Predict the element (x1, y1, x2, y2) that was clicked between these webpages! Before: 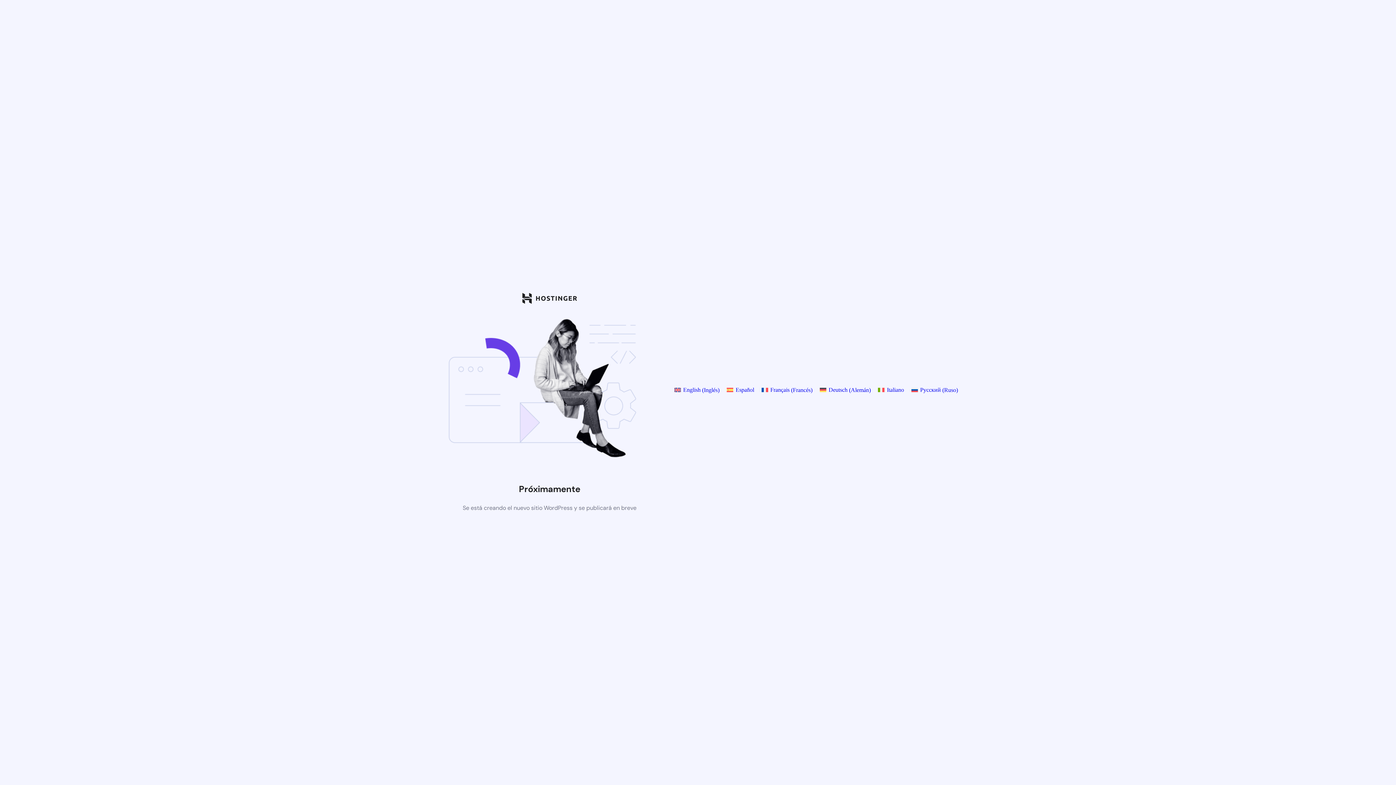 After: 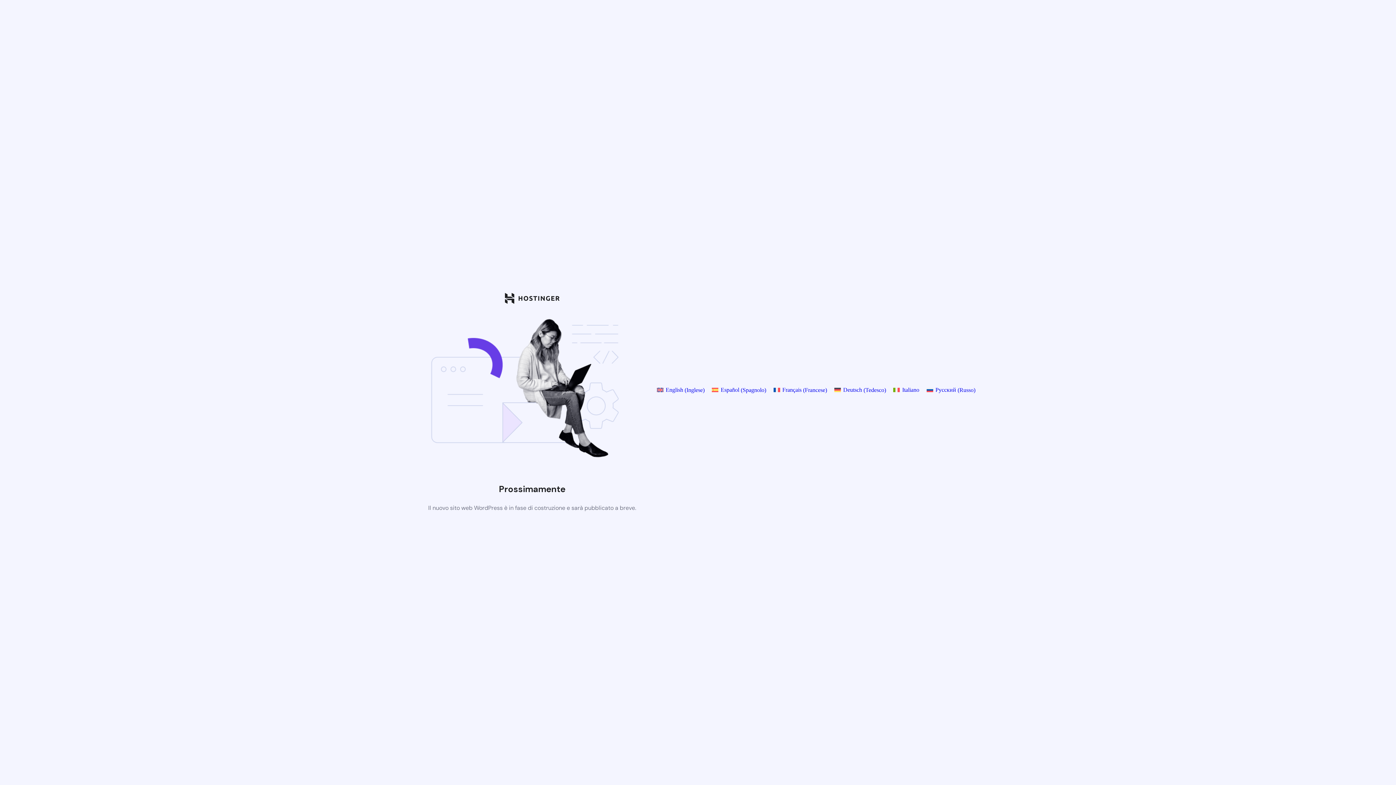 Action: label: Italiano bbox: (874, 385, 907, 395)